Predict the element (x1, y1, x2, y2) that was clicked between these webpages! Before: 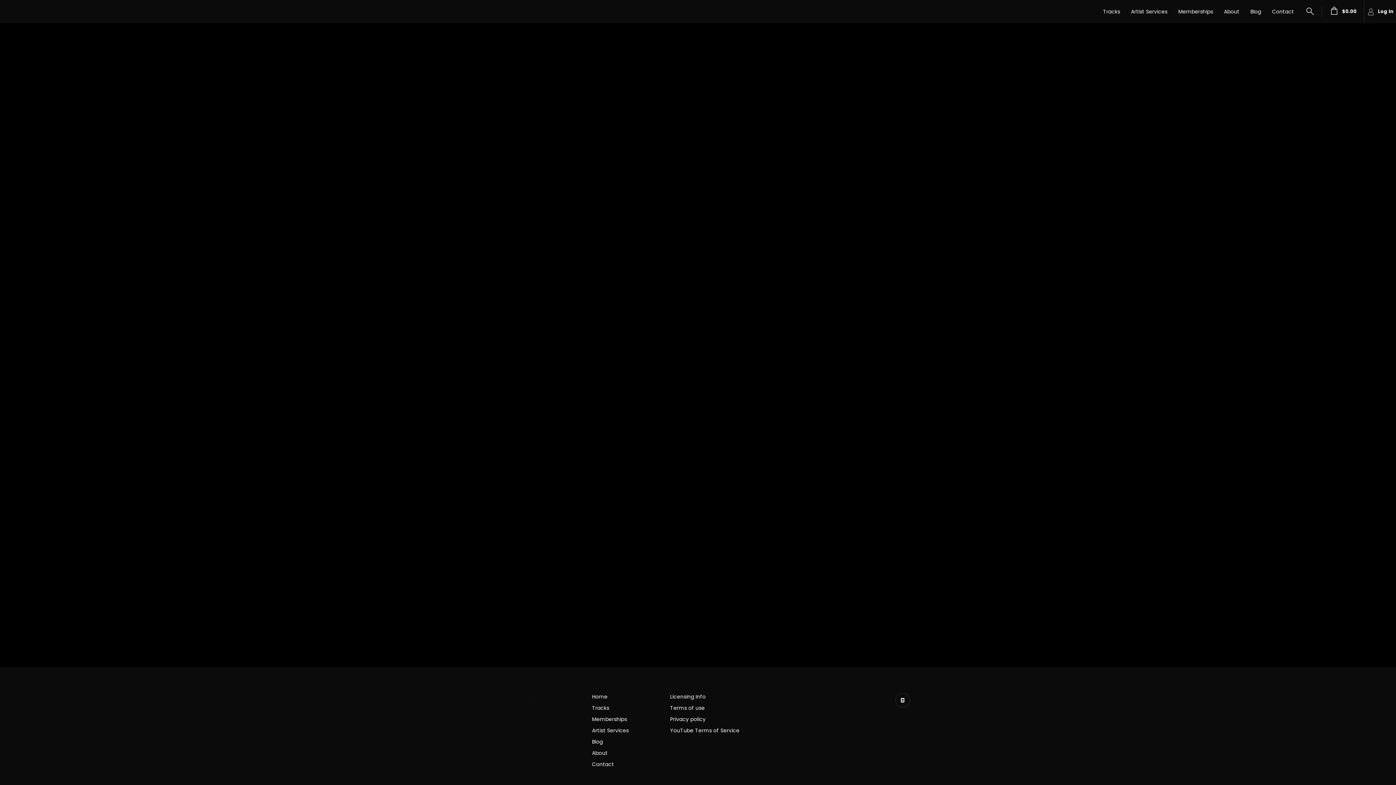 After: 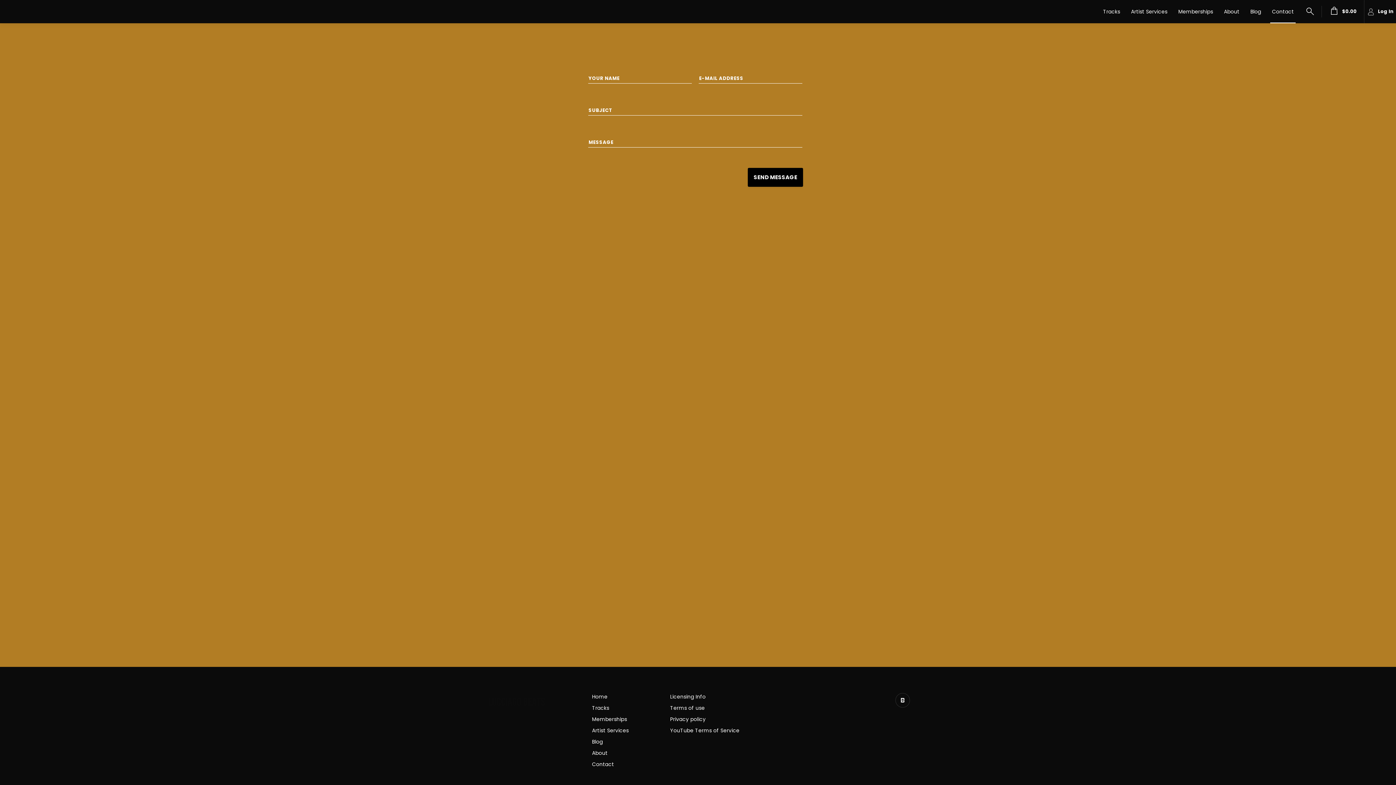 Action: label: Contact bbox: (1266, 0, 1299, 23)